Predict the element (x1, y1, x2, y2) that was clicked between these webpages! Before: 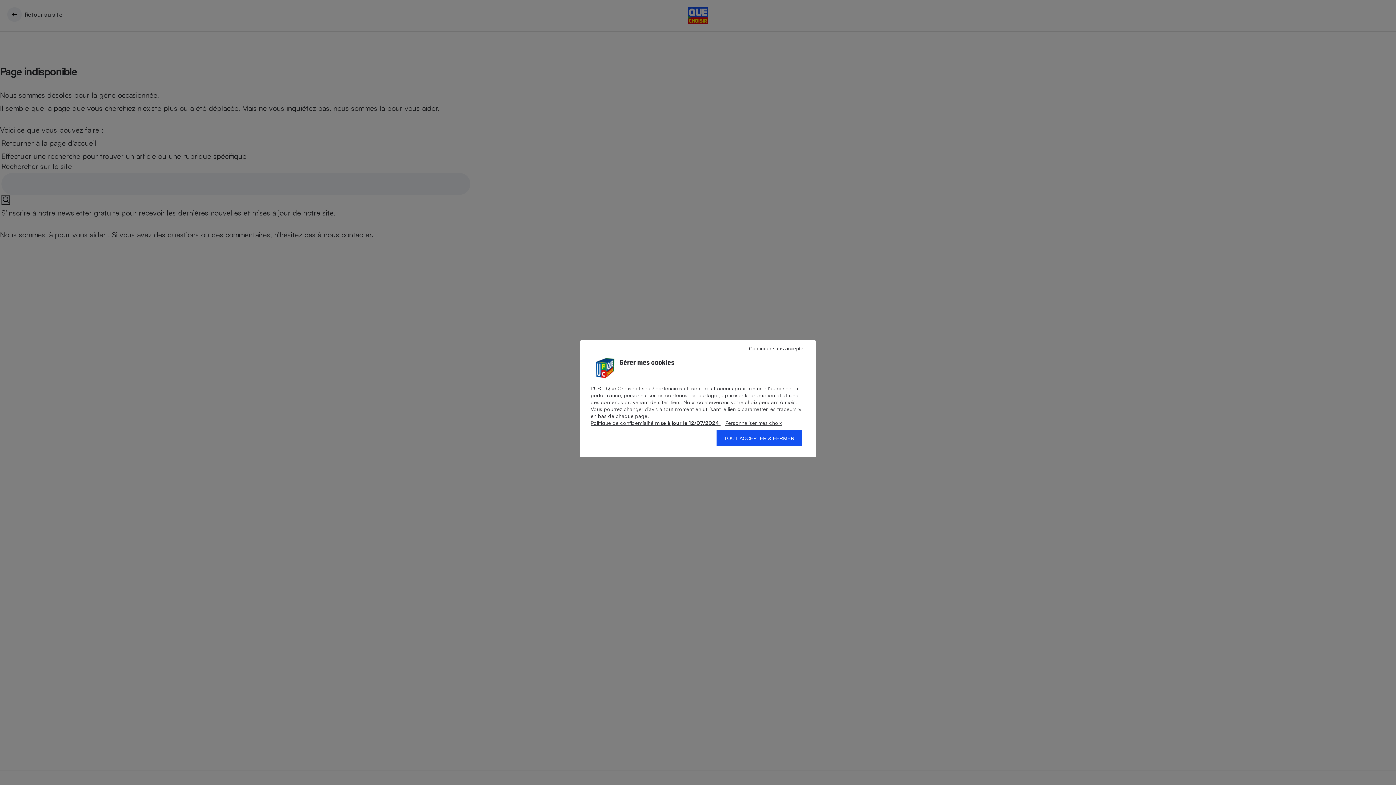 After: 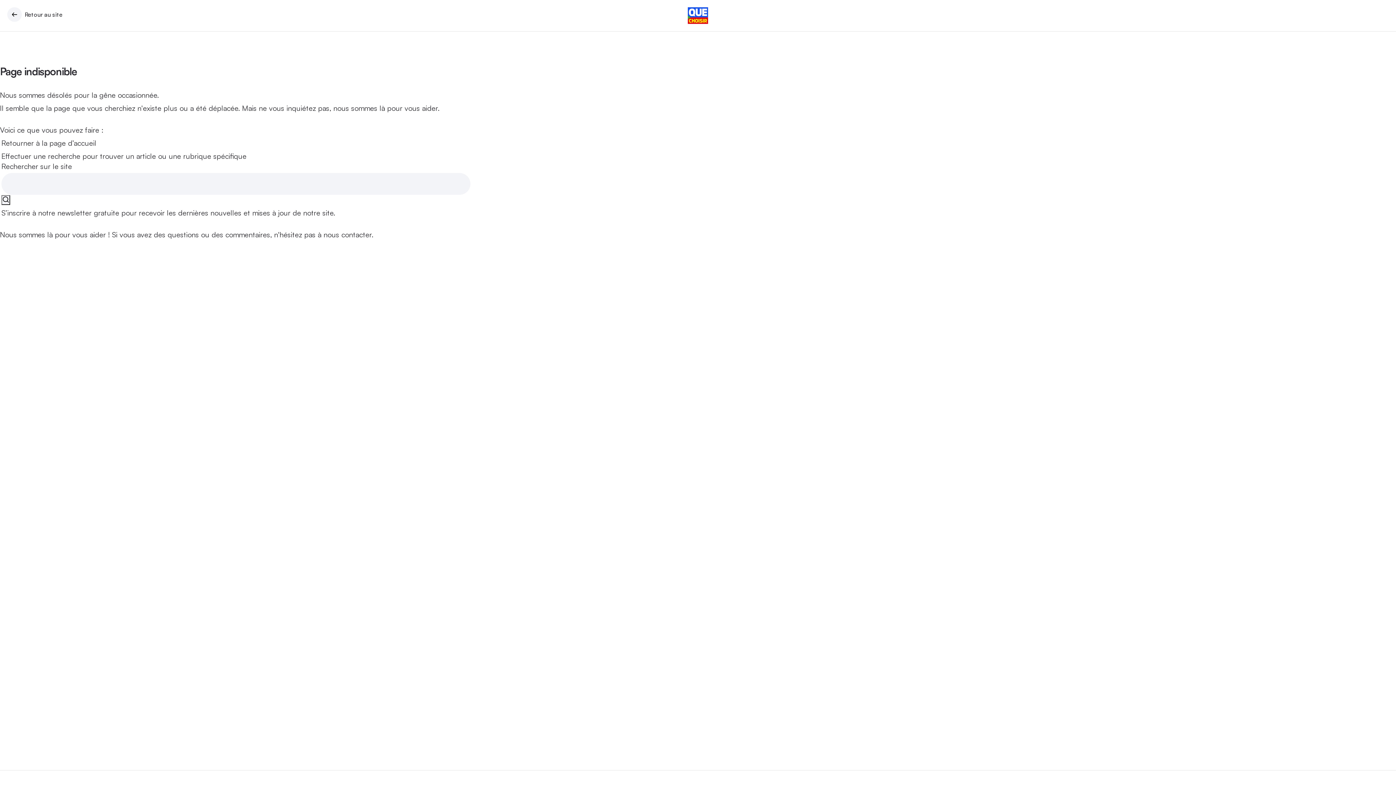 Action: bbox: (741, 344, 812, 353) label: Continuer sans accepter